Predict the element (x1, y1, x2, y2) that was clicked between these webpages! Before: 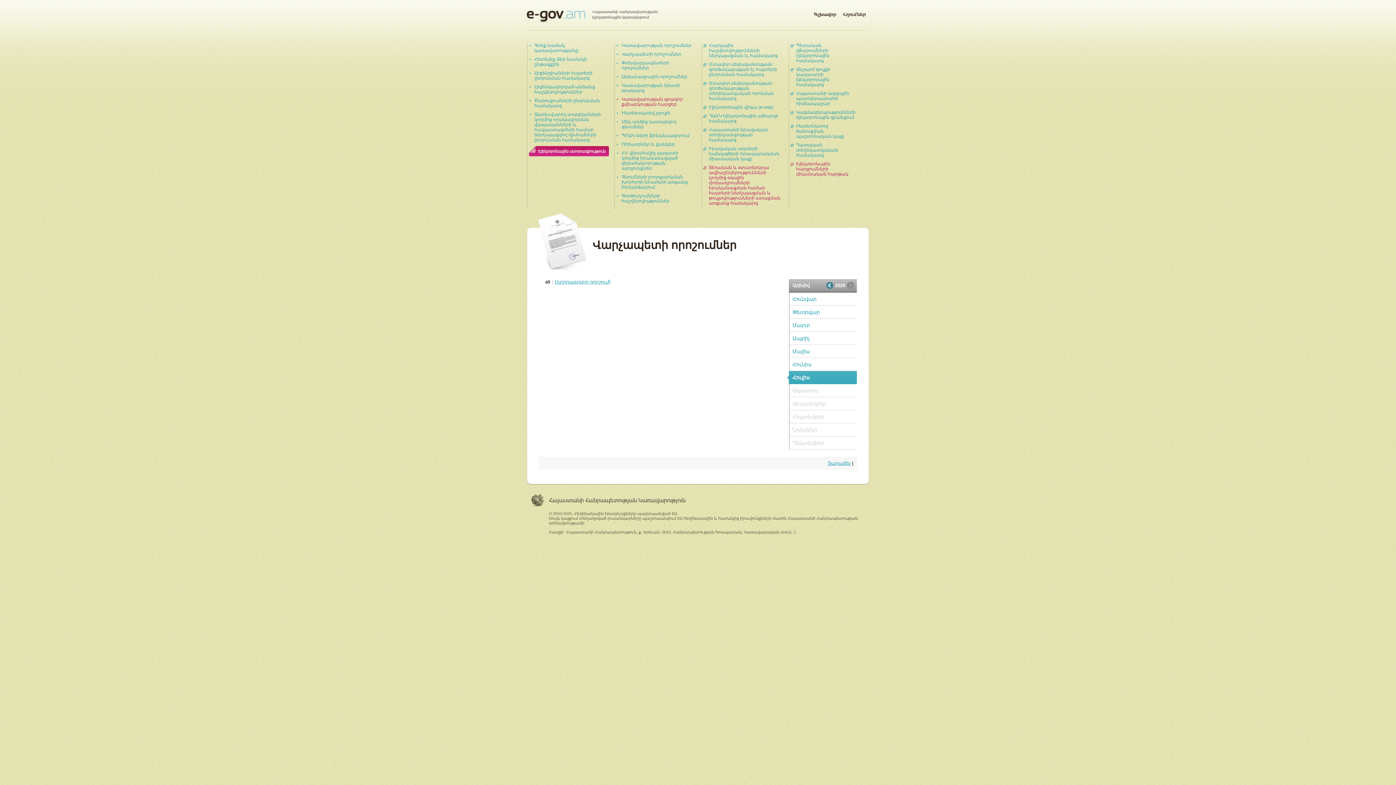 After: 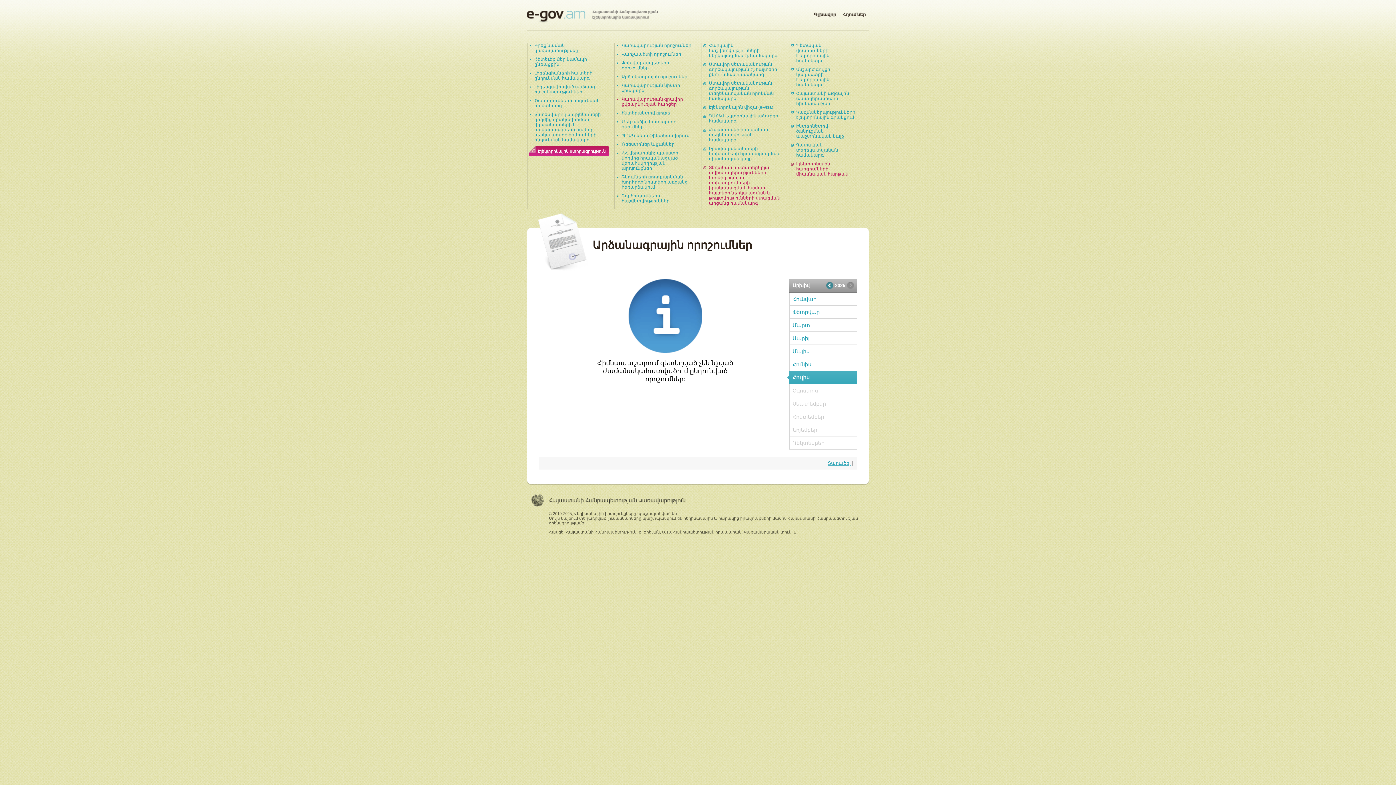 Action: bbox: (621, 74, 687, 79) label: Արձանագրային որոշումներ